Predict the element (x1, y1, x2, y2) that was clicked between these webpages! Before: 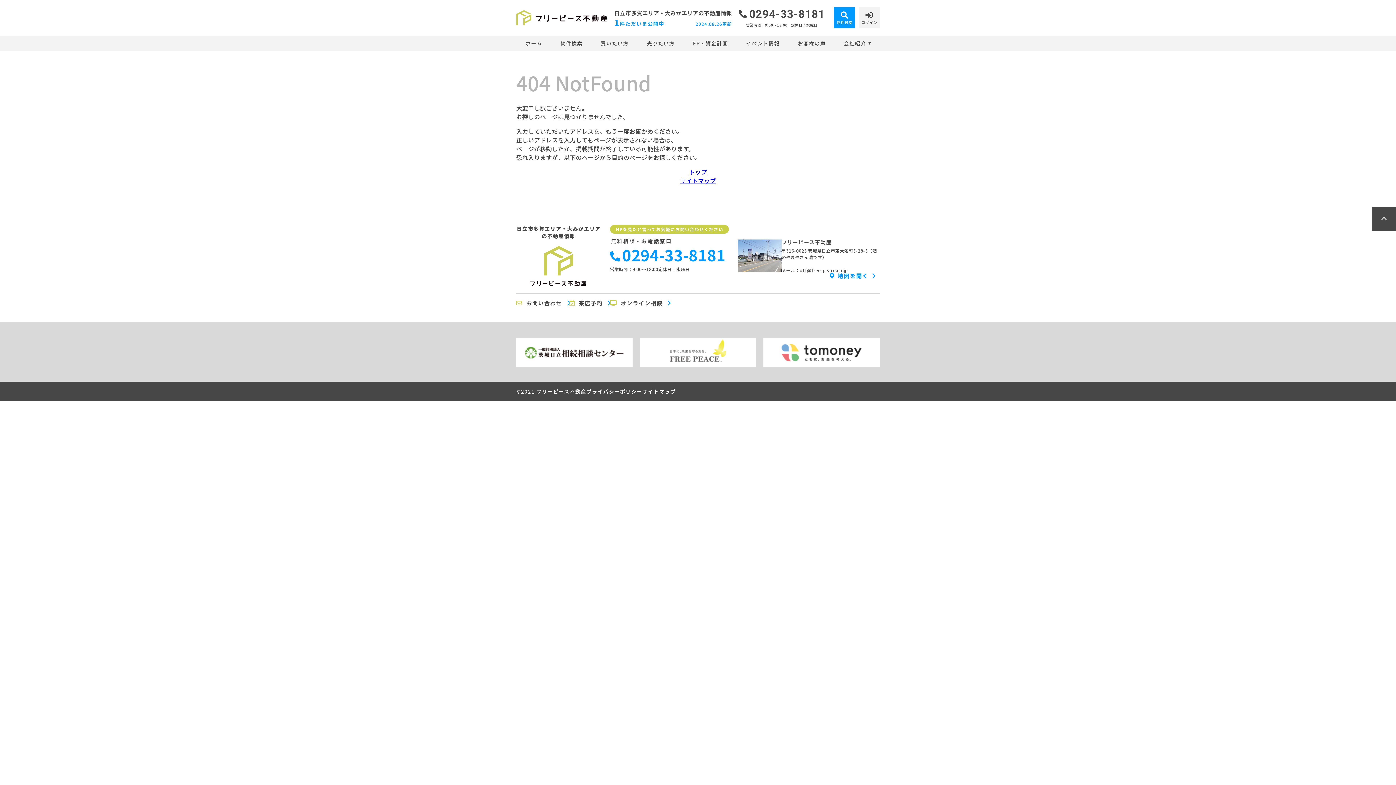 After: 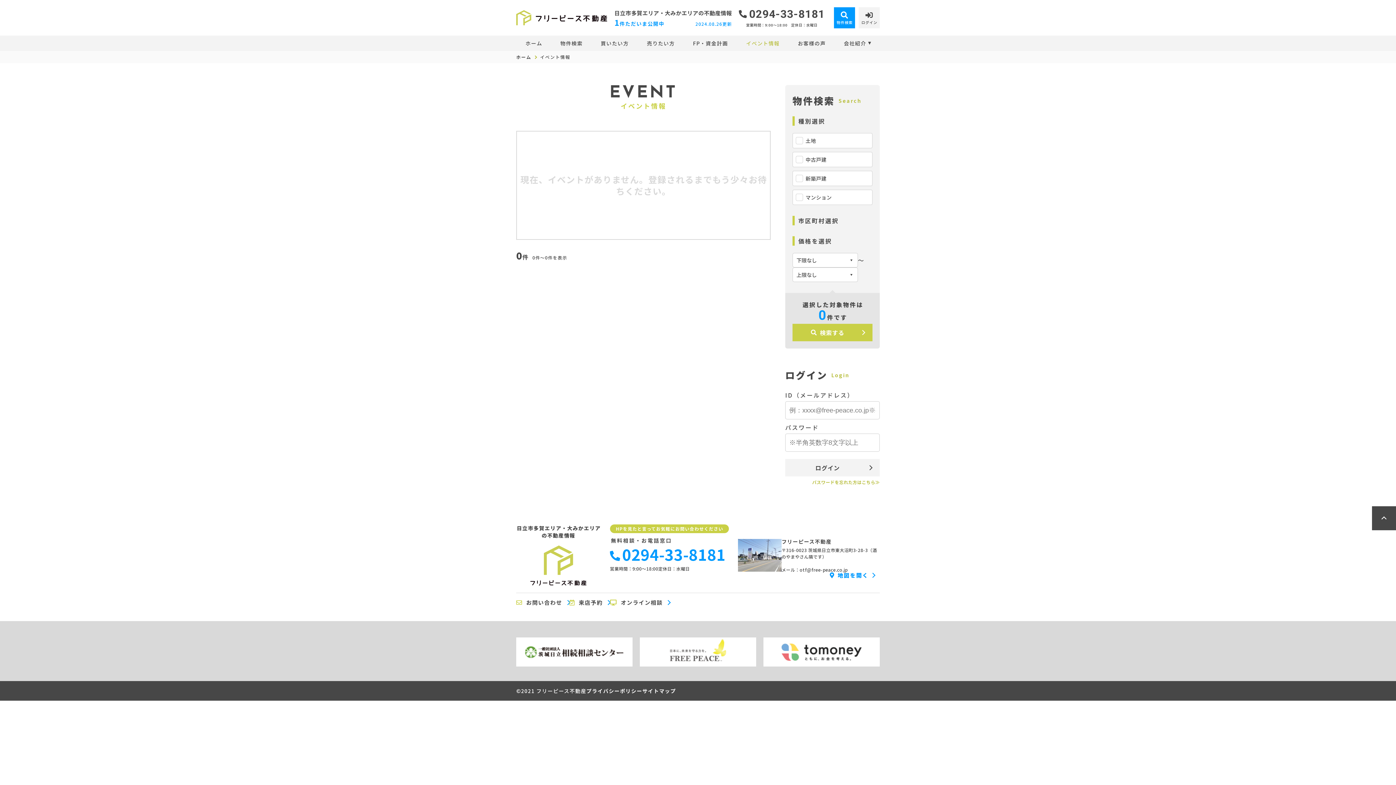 Action: label: イベント情報 bbox: (745, 35, 779, 50)